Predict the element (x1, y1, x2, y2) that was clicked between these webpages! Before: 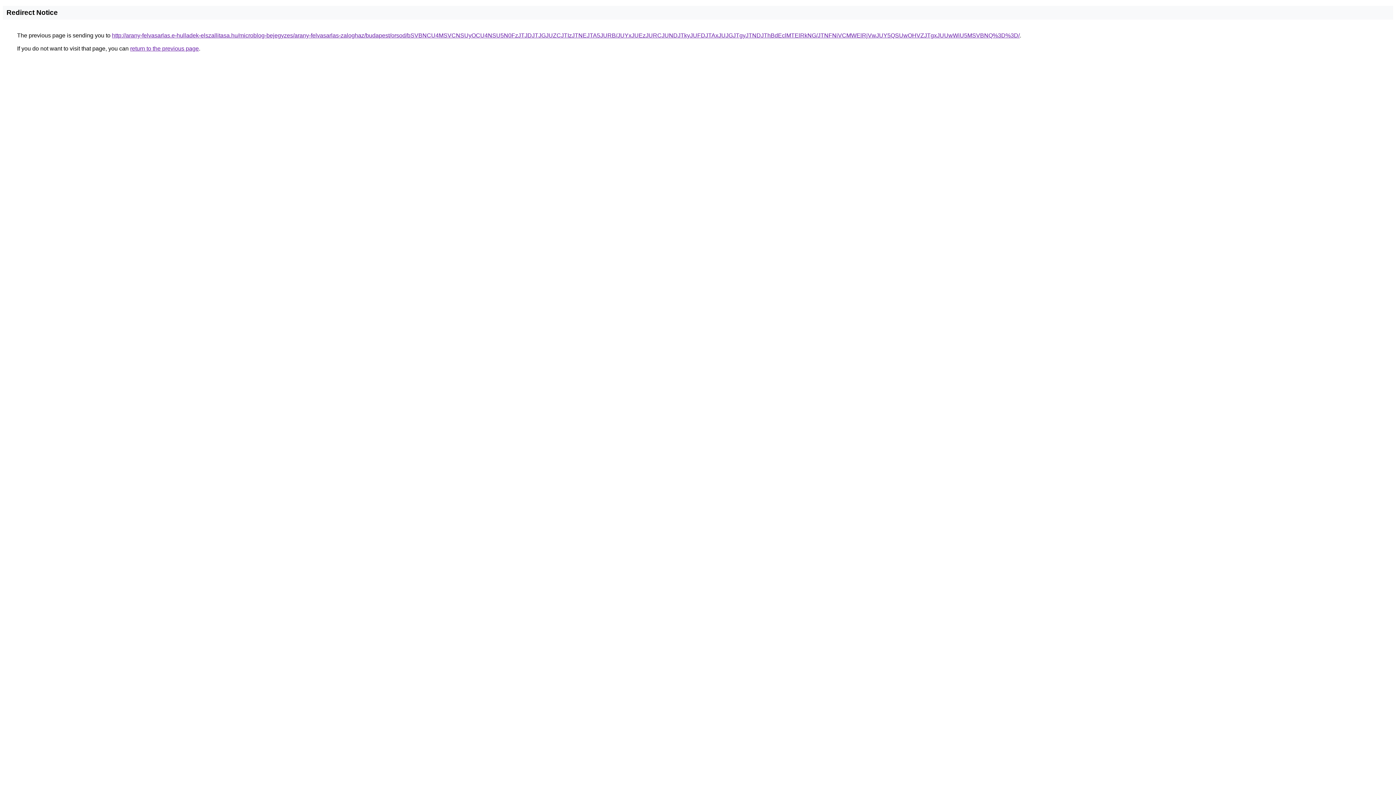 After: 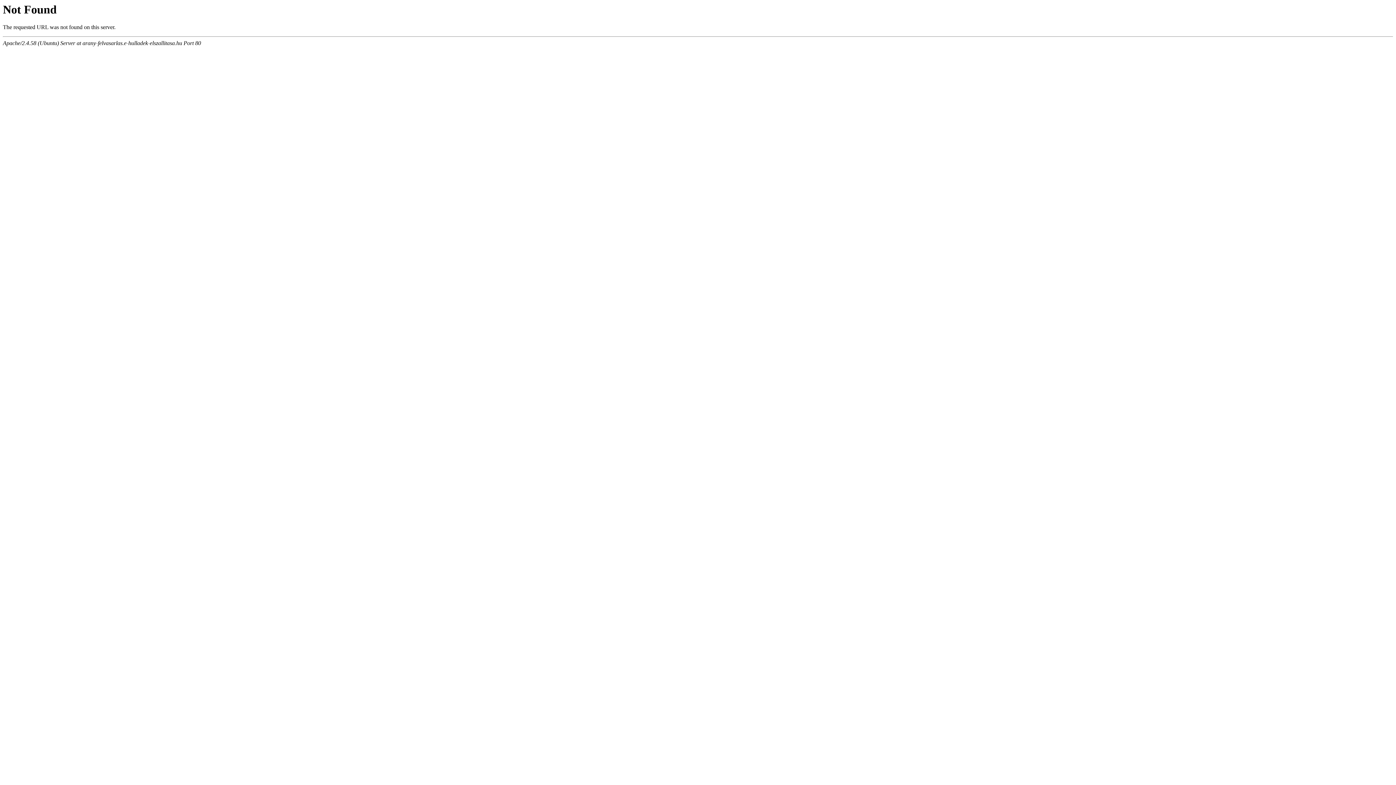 Action: label: http://arany-felvasarlas.e-hulladek-elszallitasa.hu/microblog-bejegyzes/arany-felvasarlas-zaloghaz/budapest/orsod/bSVBNCU4MSVCNSUyOCU4NSU5N0FzJTJDJTJGJUZCJTIzJTNEJTA5JURB/JUYxJUEzJURCJUNDJTkyJUFDJTAxJUJGJTgyJTNDJThBdEclMTElRkNG/JTNFNiVCMWElRjVwJUY5QSUwOHVZJTgxJUUwWiU5MSVBNQ%3D%3D/ bbox: (112, 32, 1020, 38)